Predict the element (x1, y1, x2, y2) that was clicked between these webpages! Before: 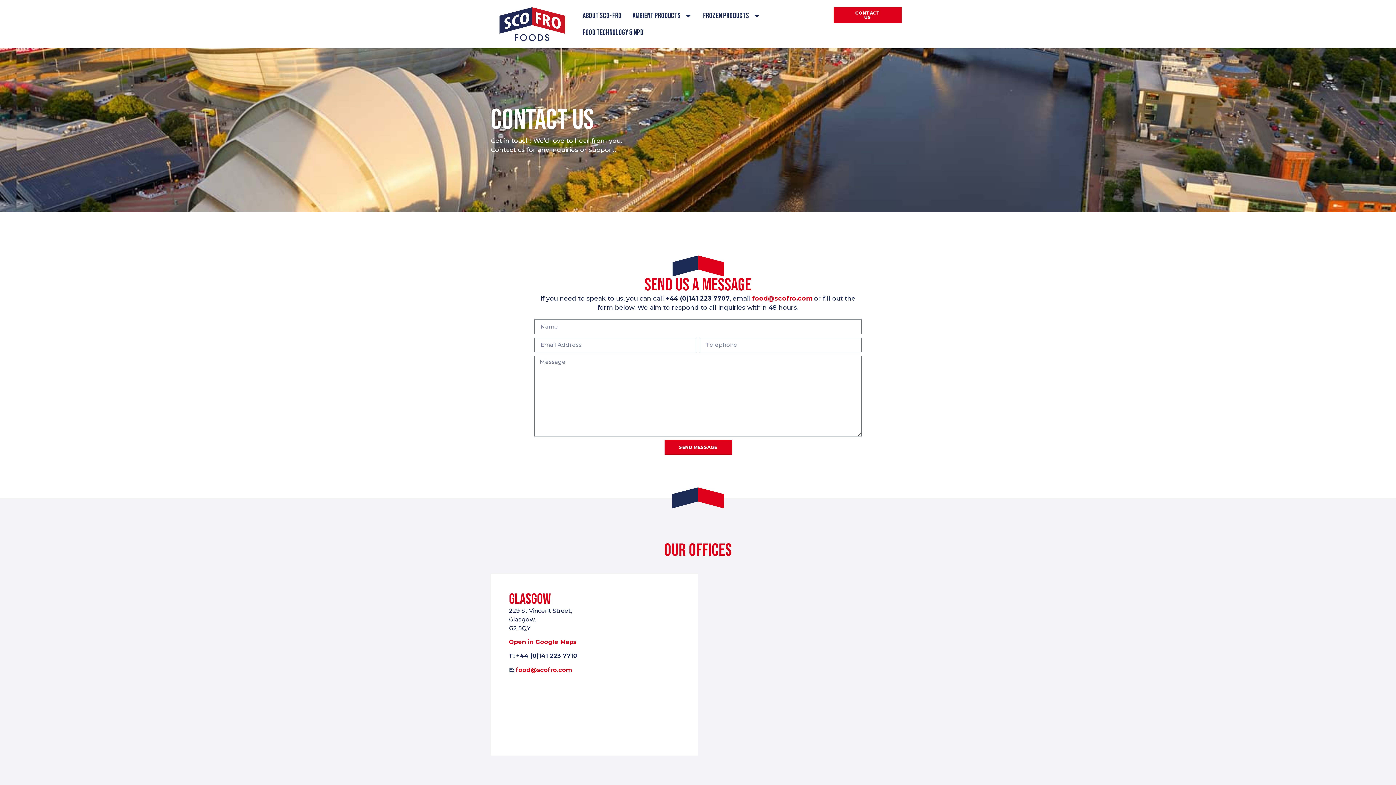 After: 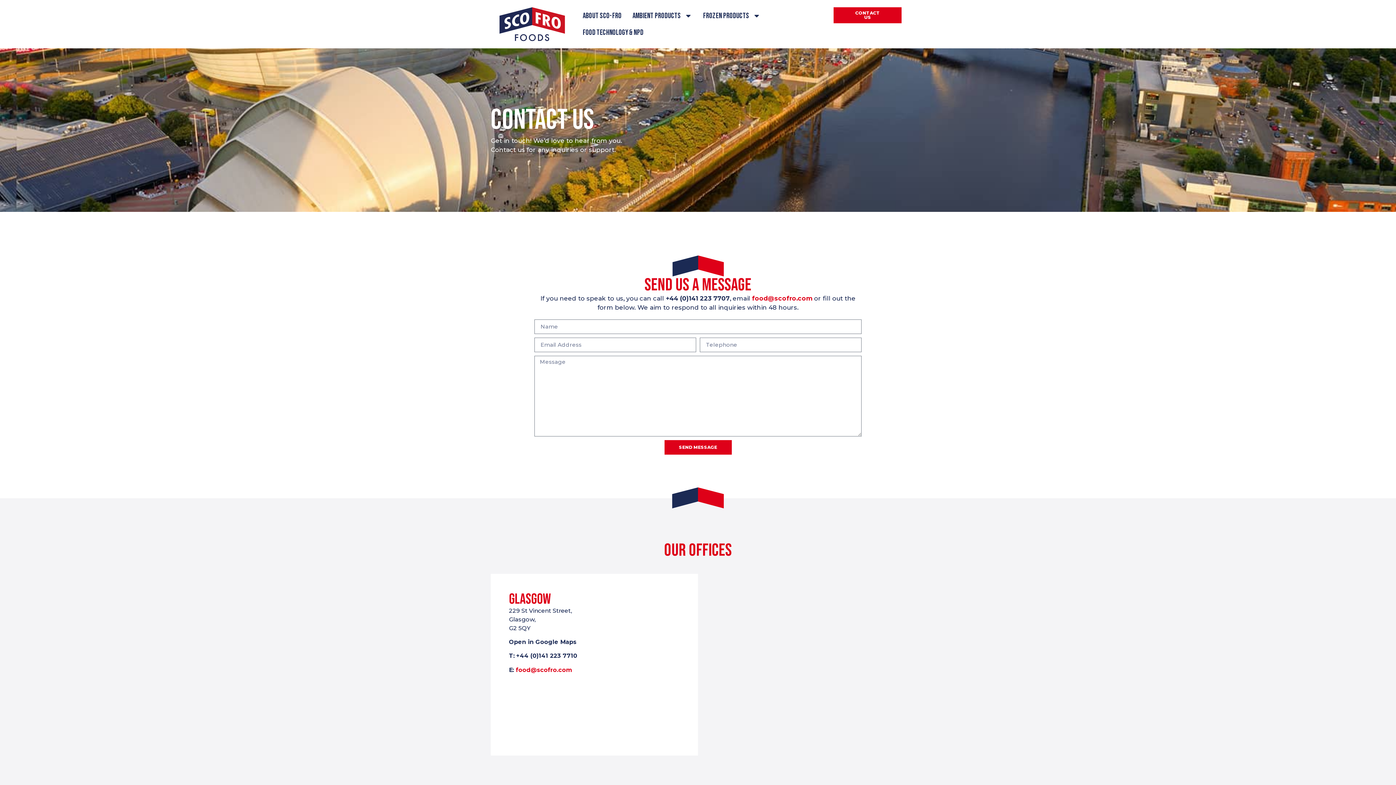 Action: label: Open in Google Maps bbox: (509, 638, 576, 645)